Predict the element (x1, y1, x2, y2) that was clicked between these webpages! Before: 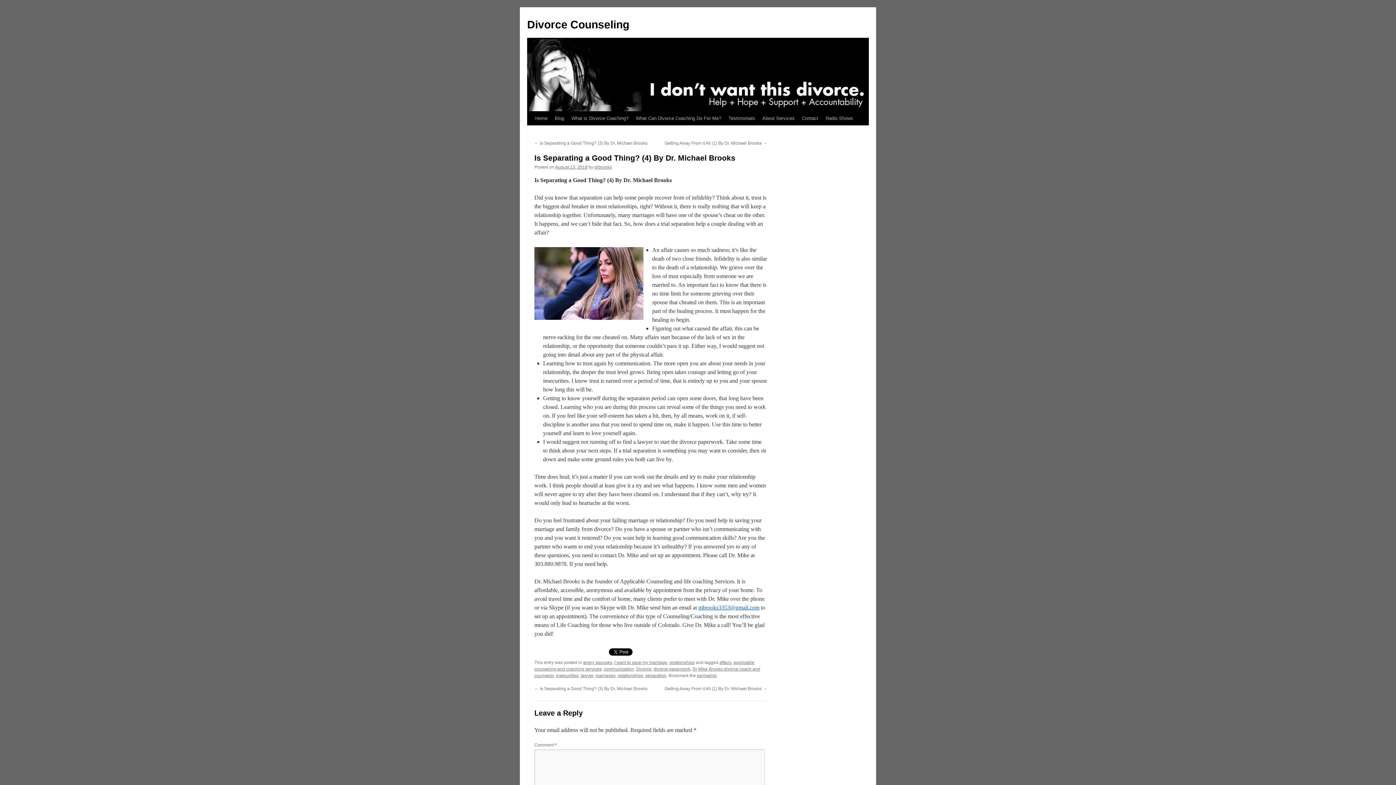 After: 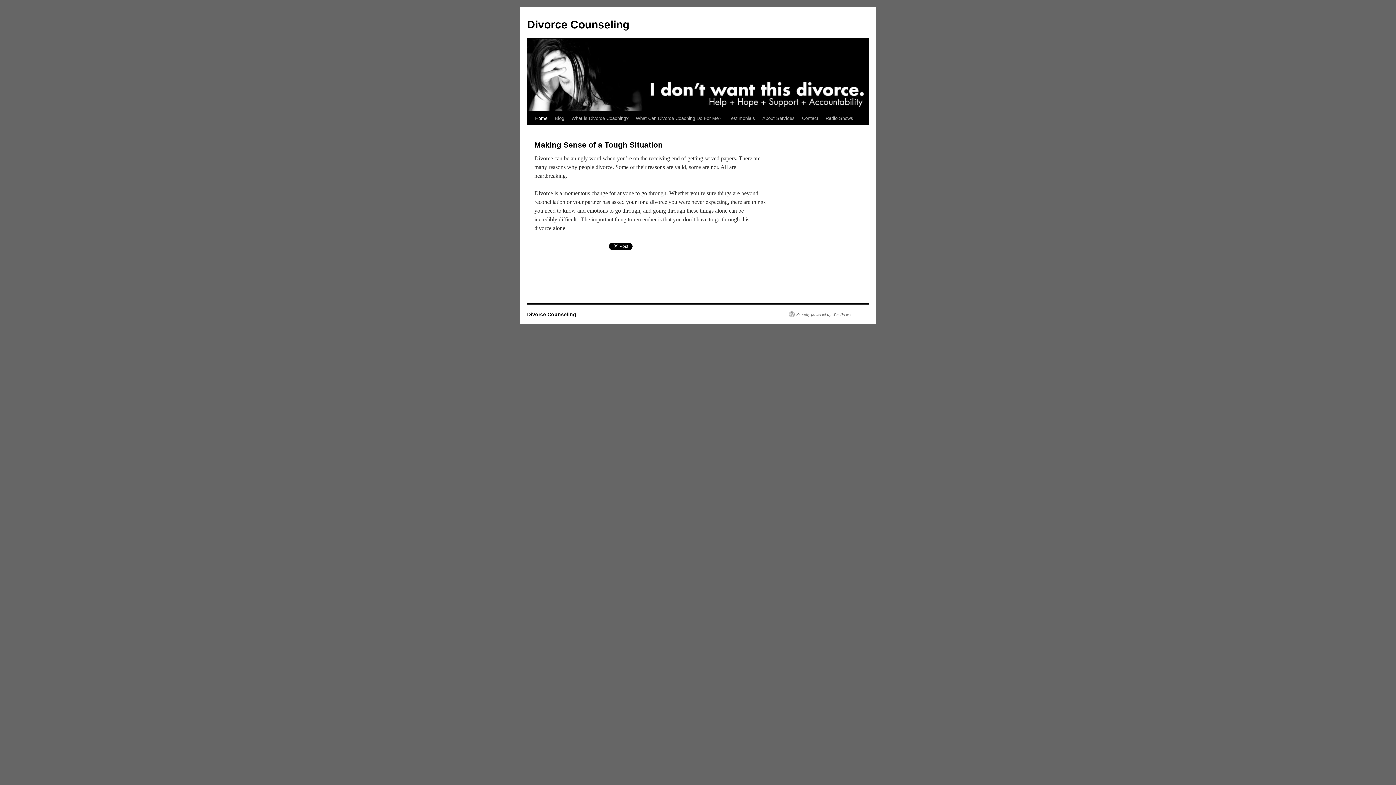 Action: bbox: (527, 18, 629, 30) label: Divorce Counseling